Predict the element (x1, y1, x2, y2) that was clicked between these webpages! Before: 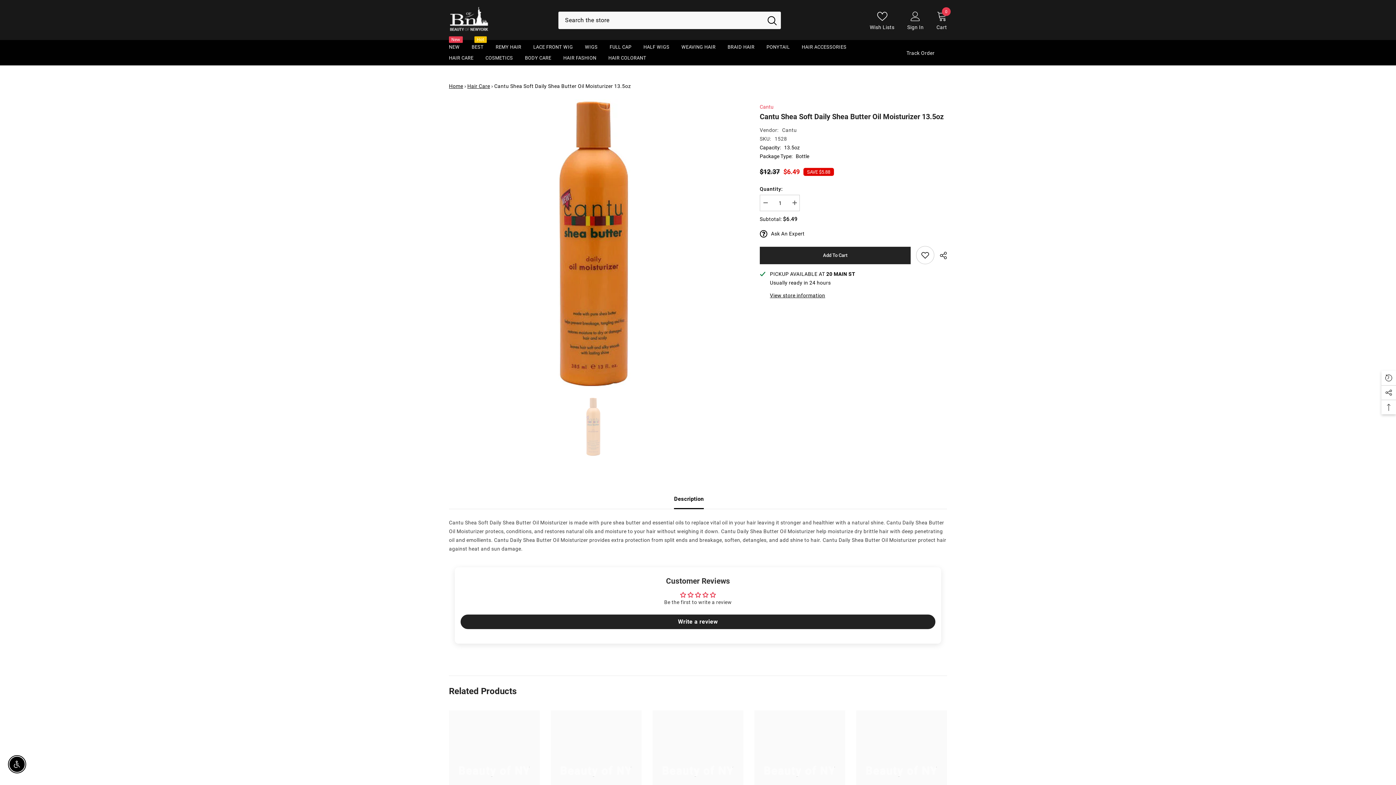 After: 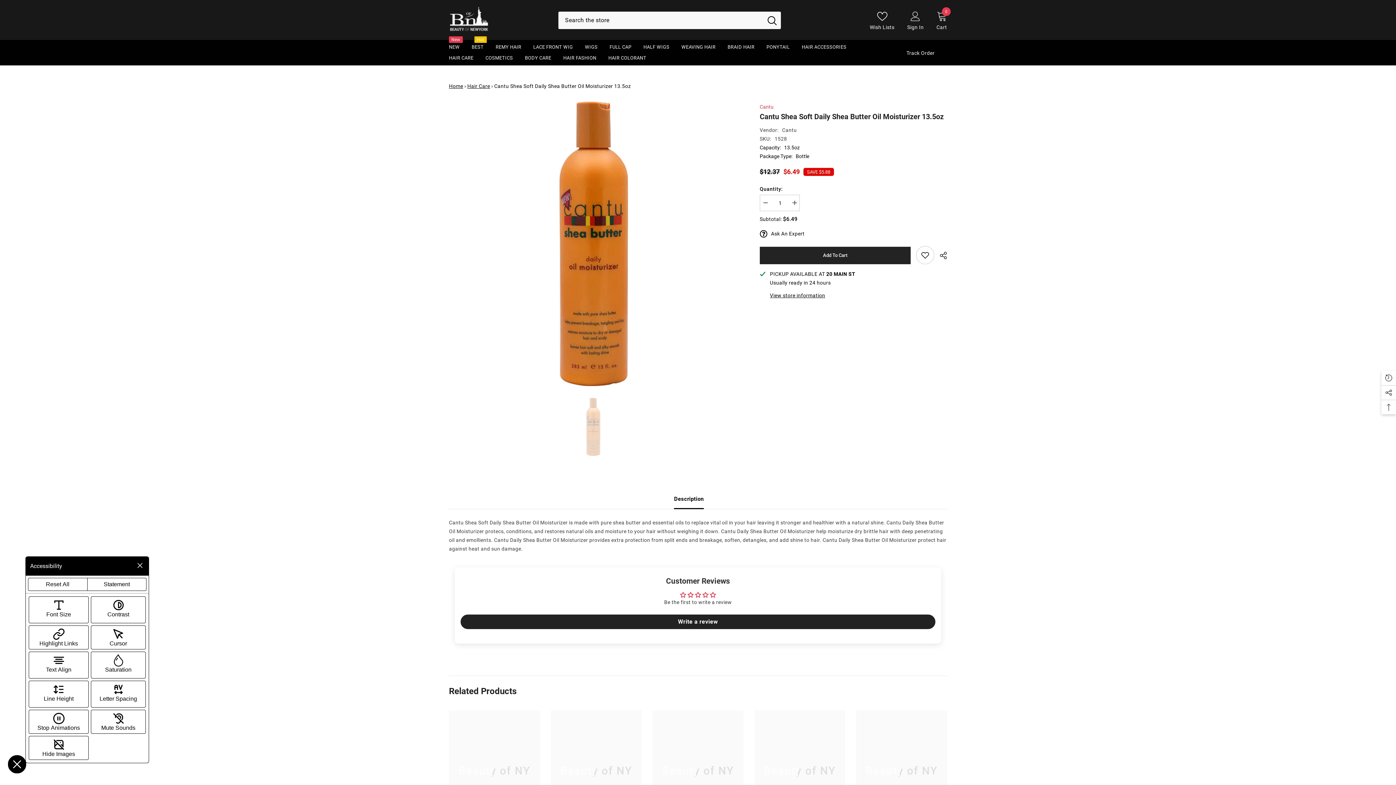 Action: label: Enable Accessibility bbox: (9, 757, 24, 772)